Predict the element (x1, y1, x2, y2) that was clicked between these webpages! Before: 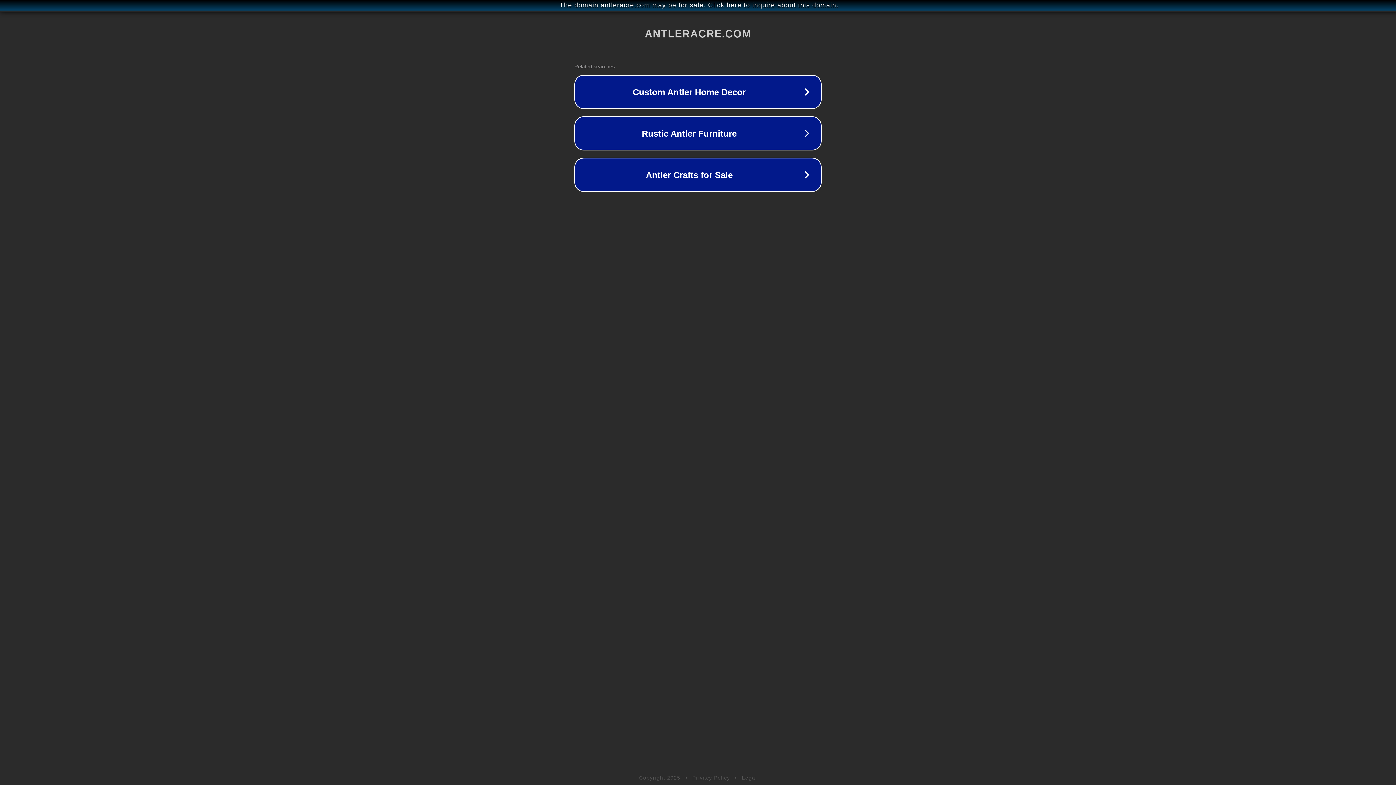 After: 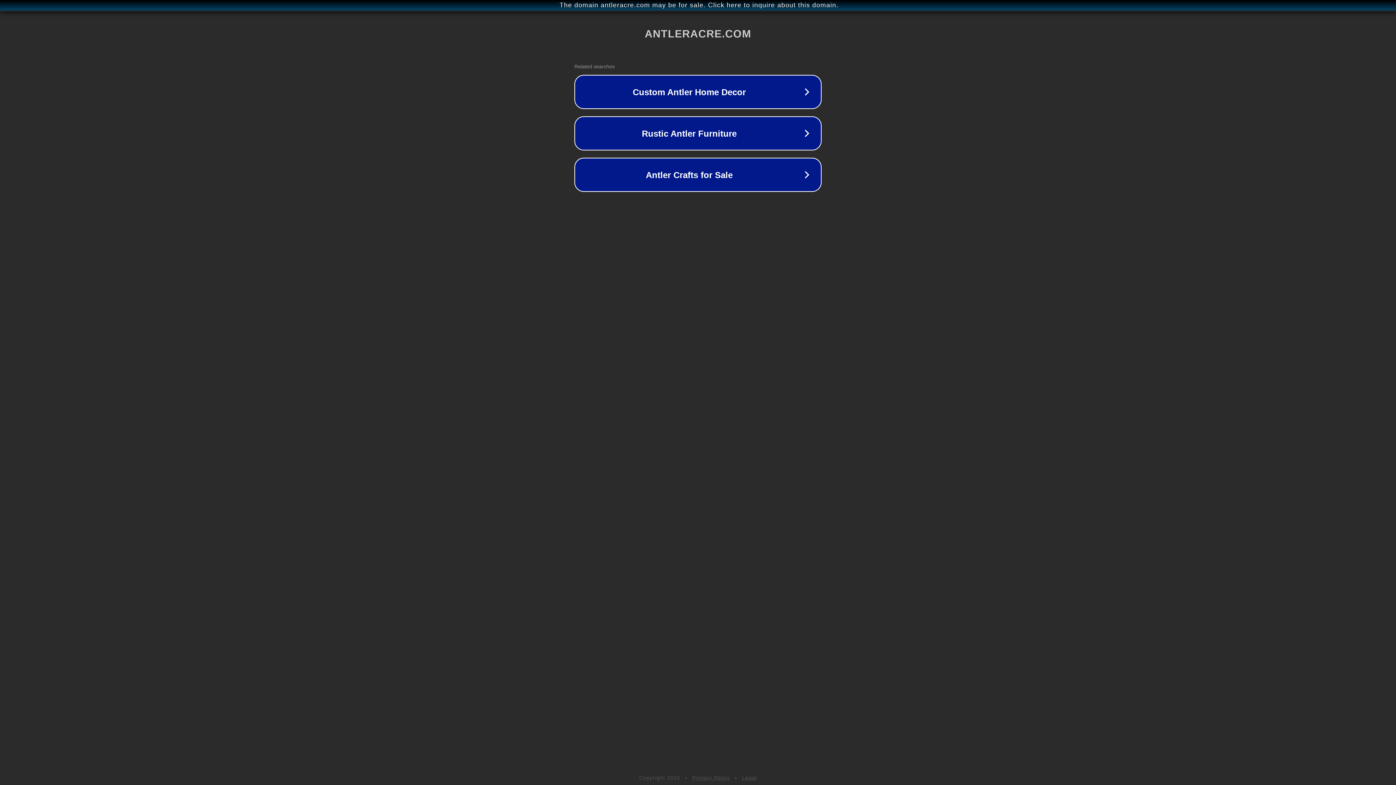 Action: label: Legal bbox: (742, 775, 757, 781)